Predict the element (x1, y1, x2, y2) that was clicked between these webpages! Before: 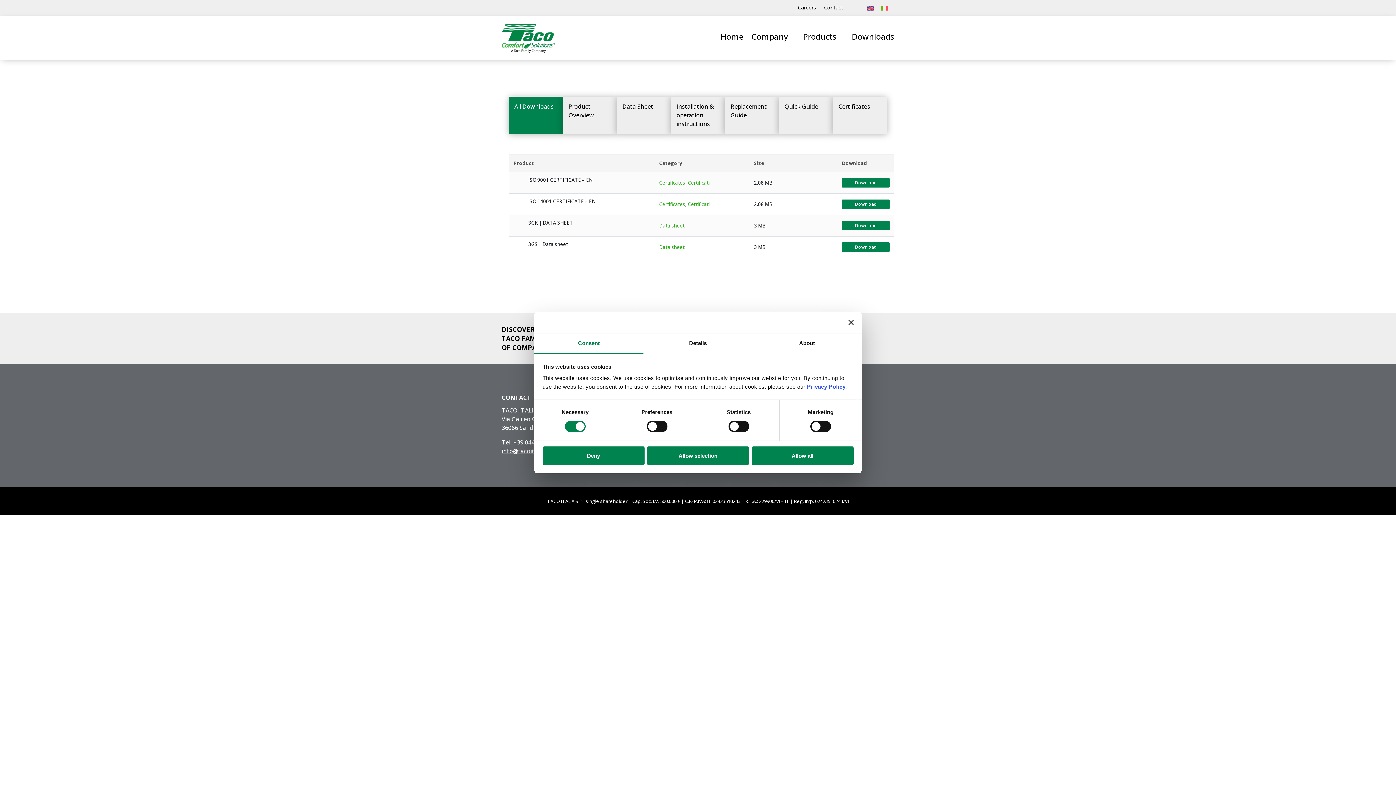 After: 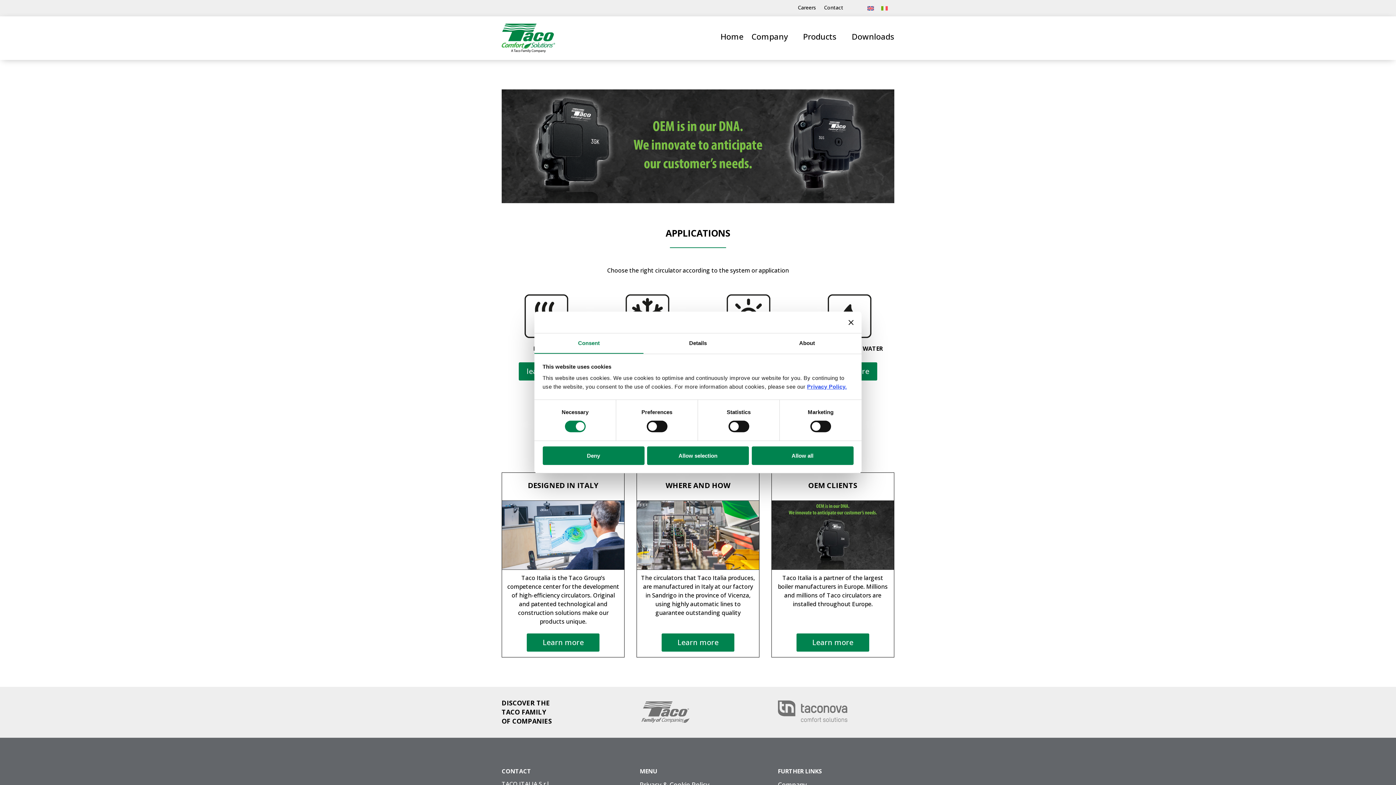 Action: bbox: (501, 46, 555, 54)